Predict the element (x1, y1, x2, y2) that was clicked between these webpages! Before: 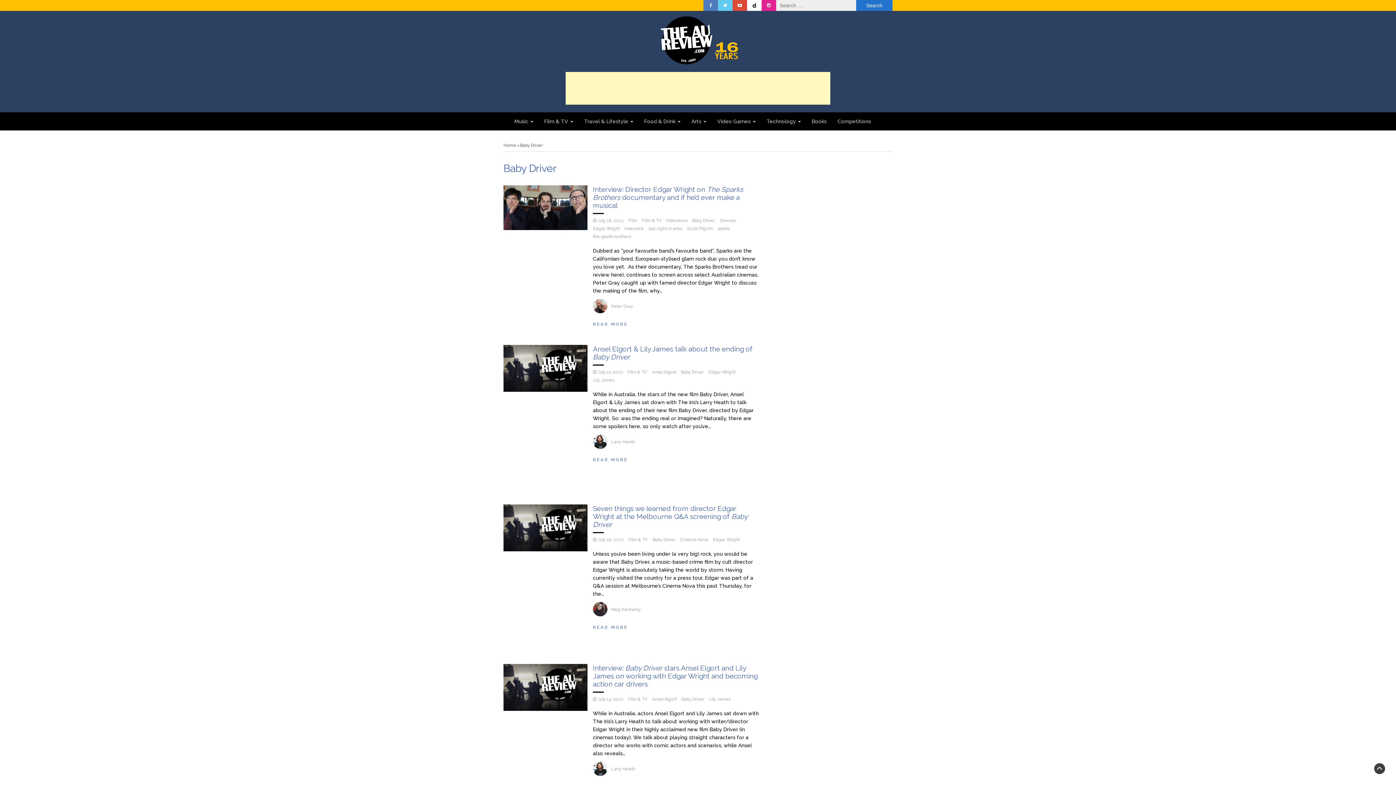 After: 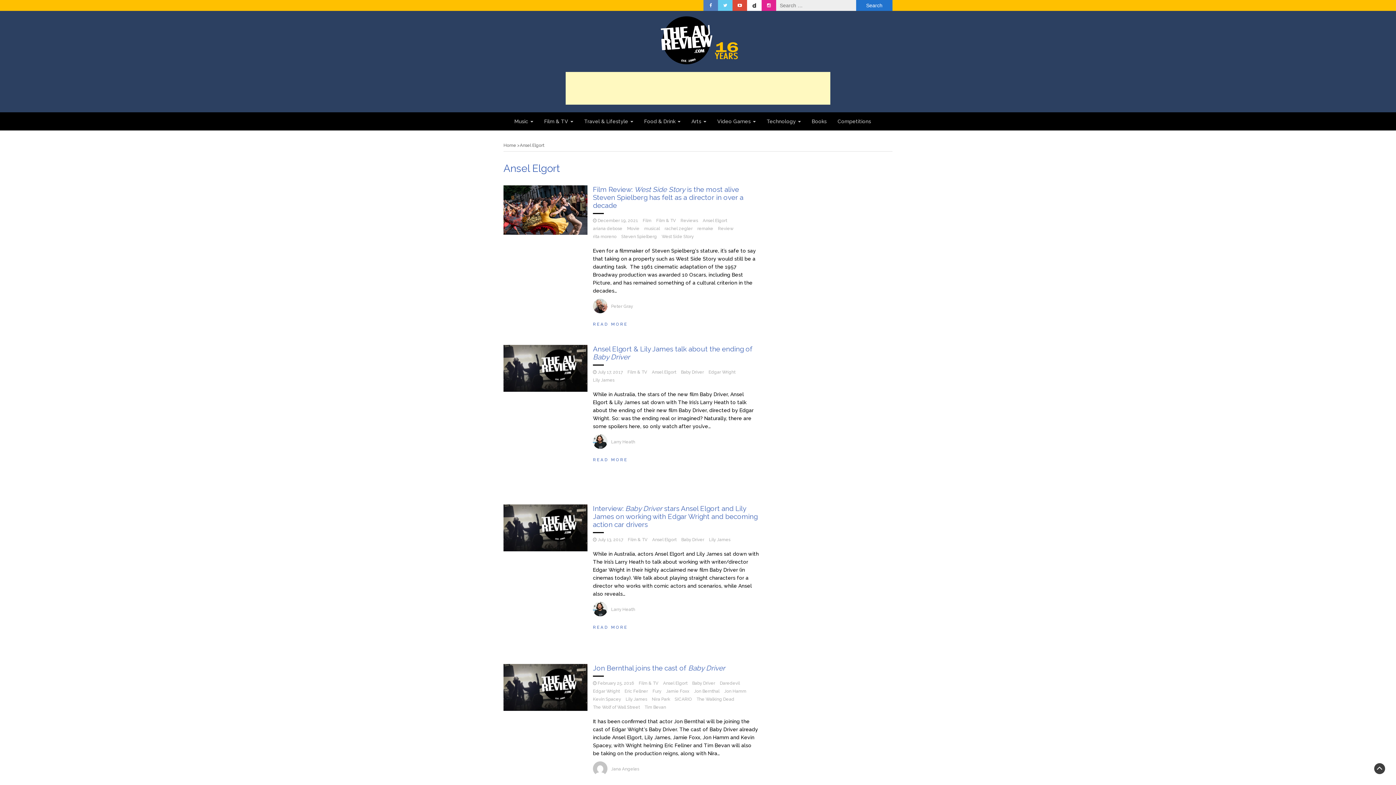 Action: bbox: (652, 369, 676, 374) label: Ansel Elgort